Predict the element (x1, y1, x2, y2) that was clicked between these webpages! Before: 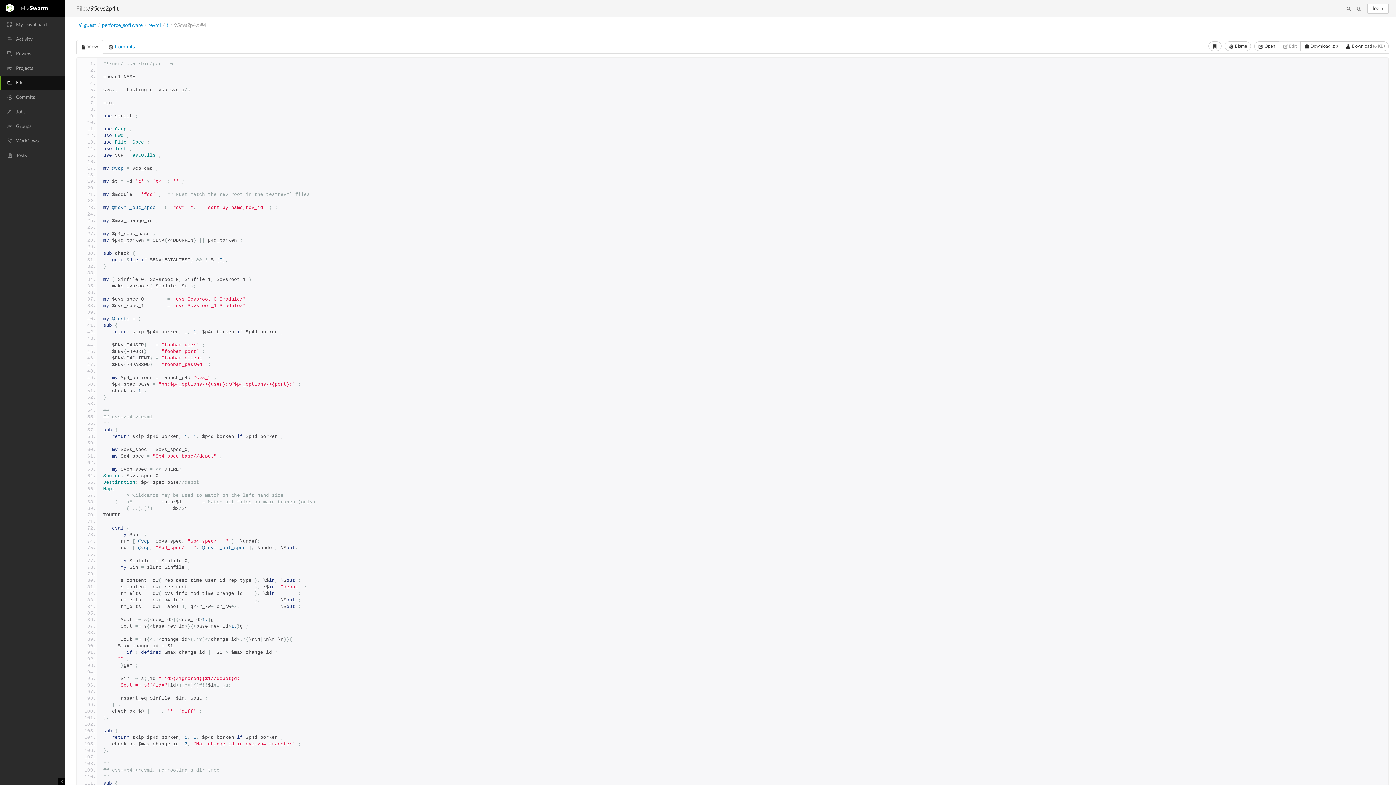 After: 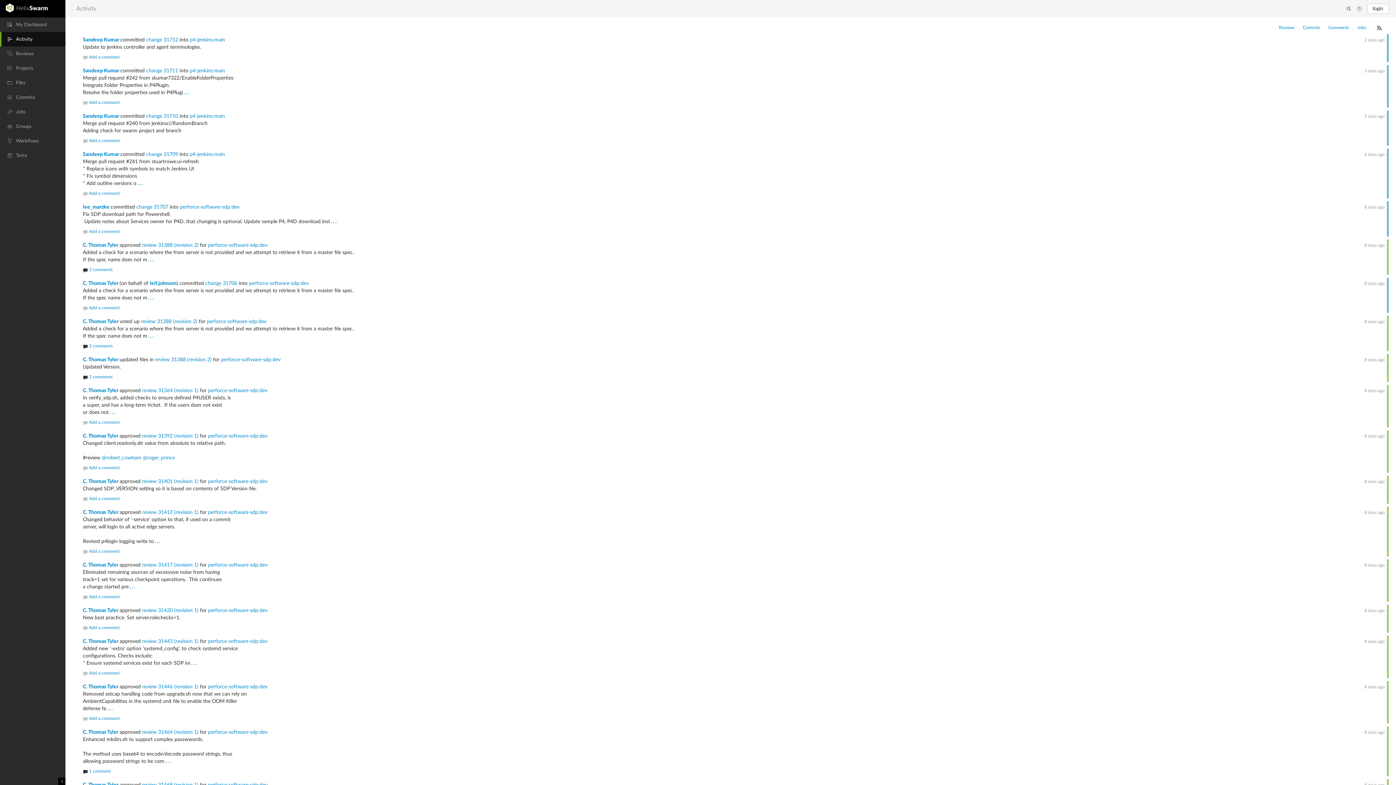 Action: label: Activity bbox: (0, 33, 35, 44)